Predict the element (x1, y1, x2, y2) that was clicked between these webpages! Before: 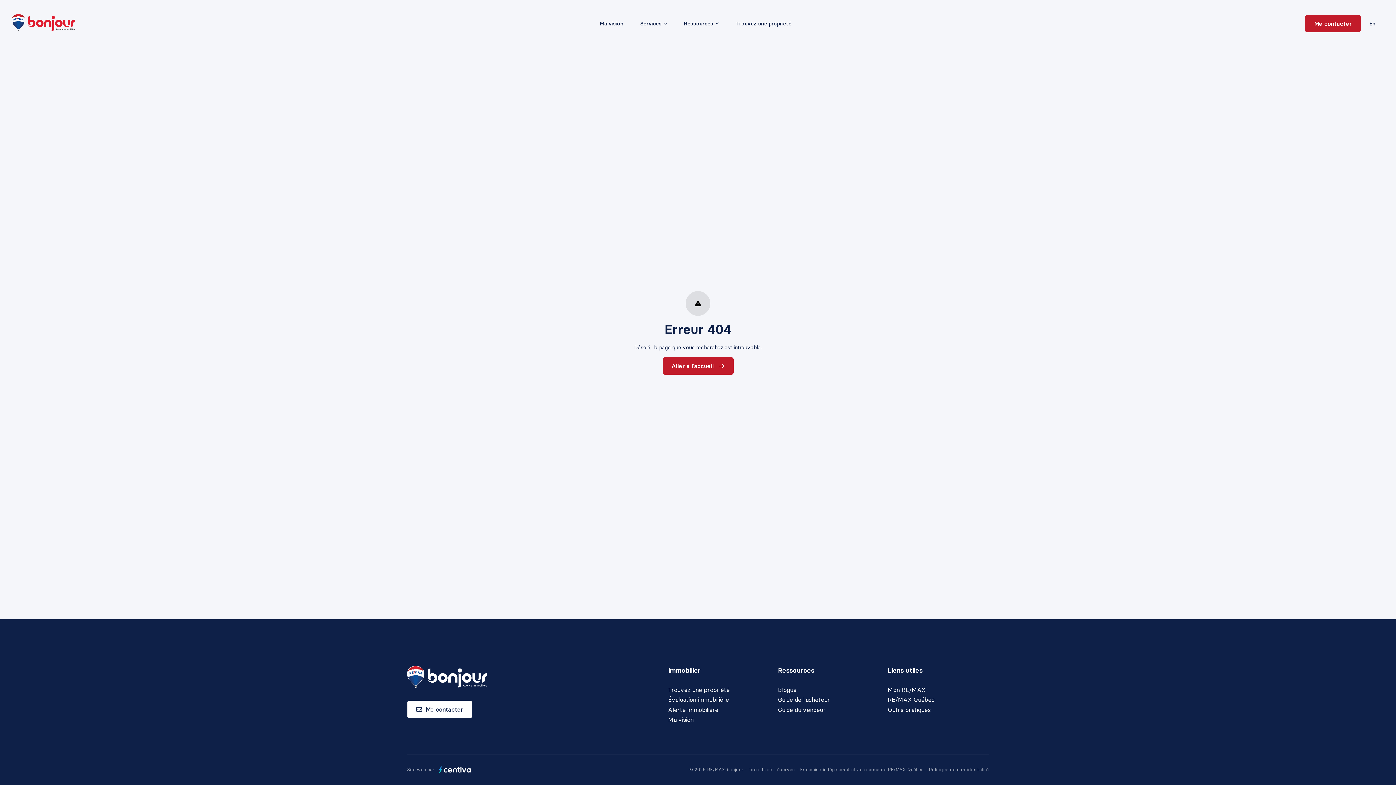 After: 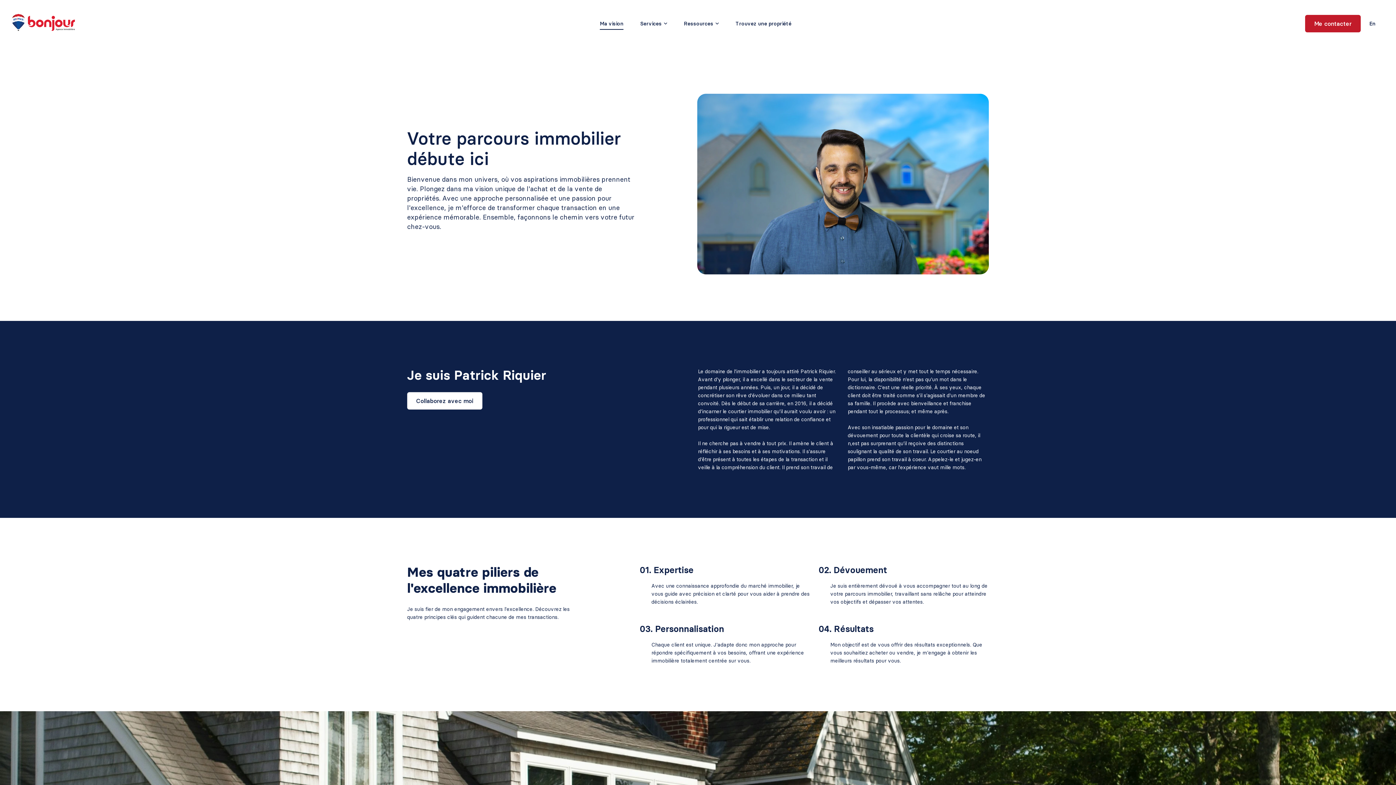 Action: label: Ma vision bbox: (668, 716, 693, 723)